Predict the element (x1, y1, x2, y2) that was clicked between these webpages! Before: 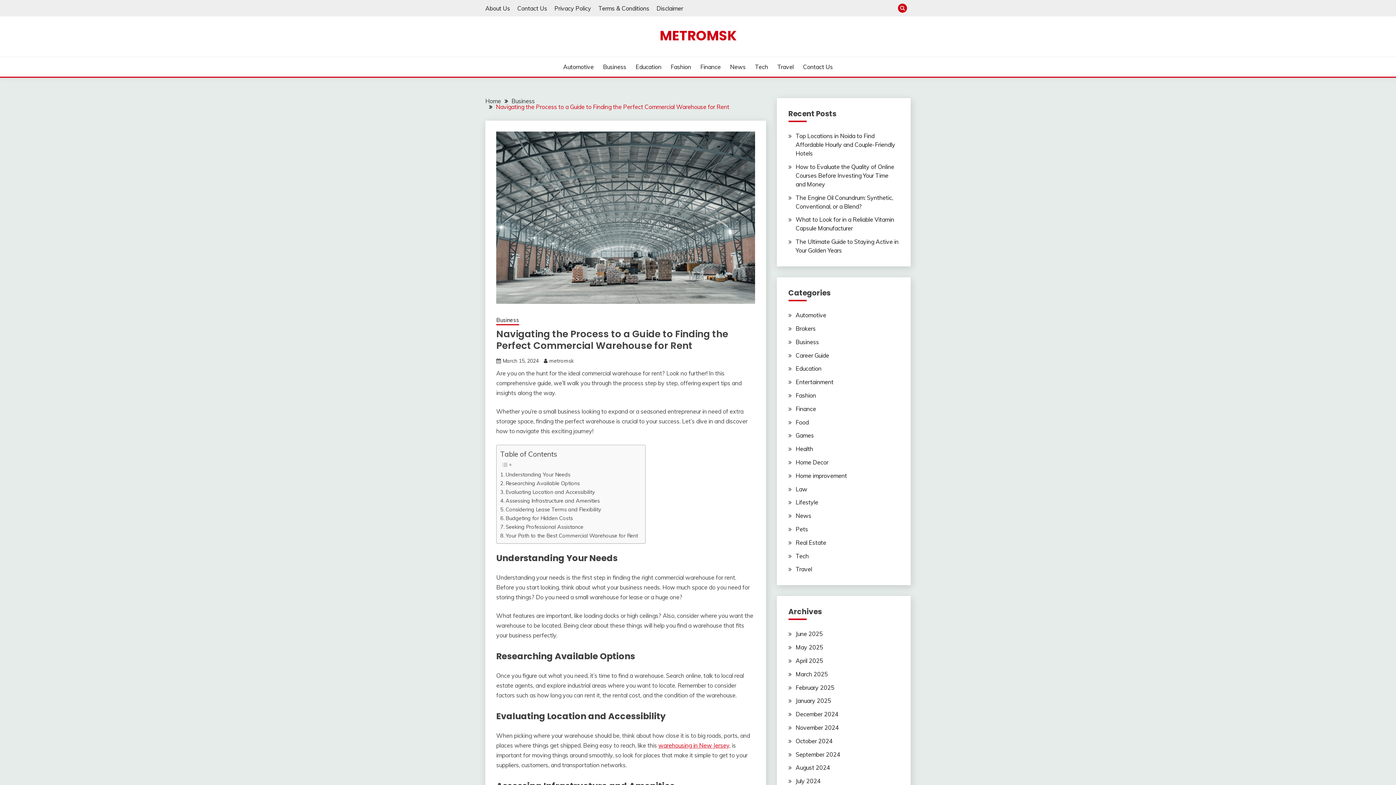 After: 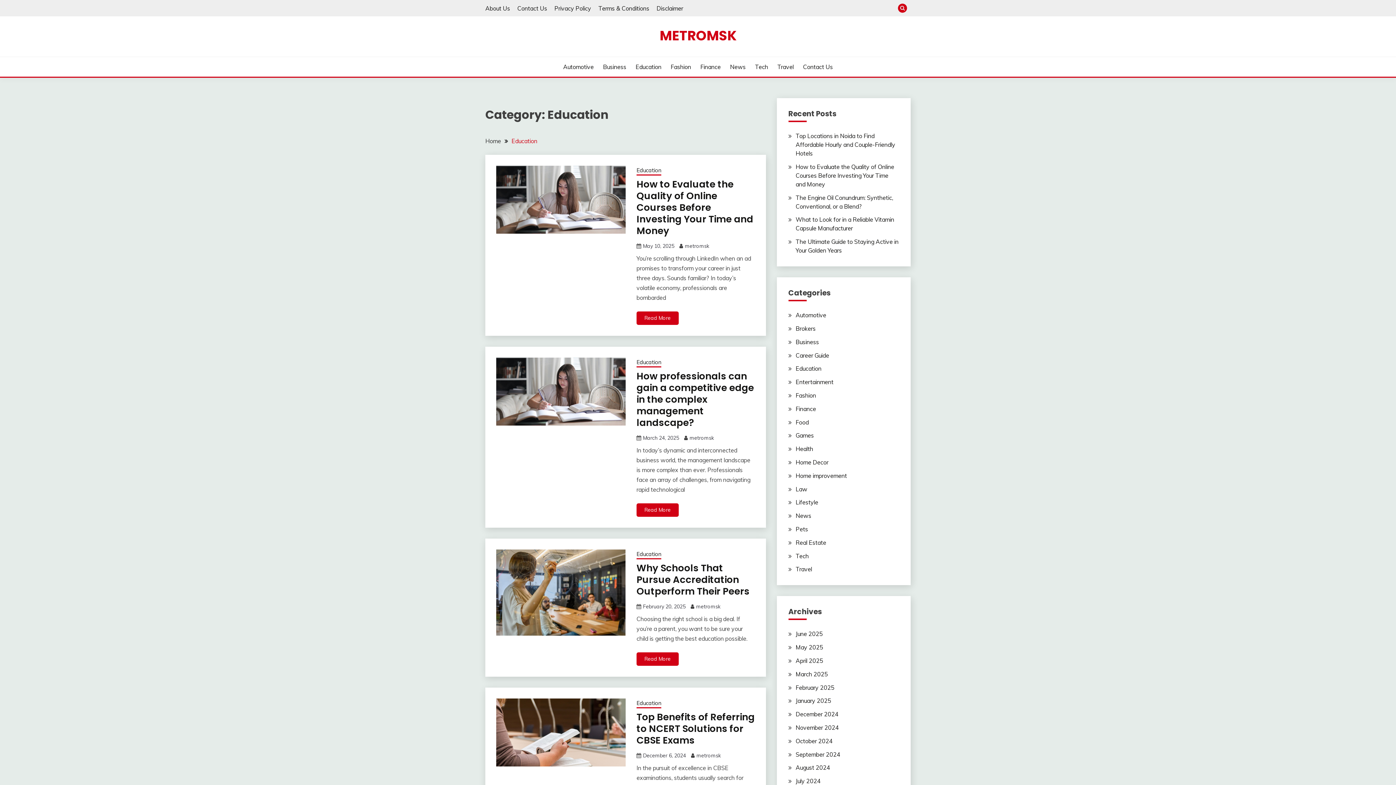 Action: bbox: (795, 365, 821, 372) label: Education